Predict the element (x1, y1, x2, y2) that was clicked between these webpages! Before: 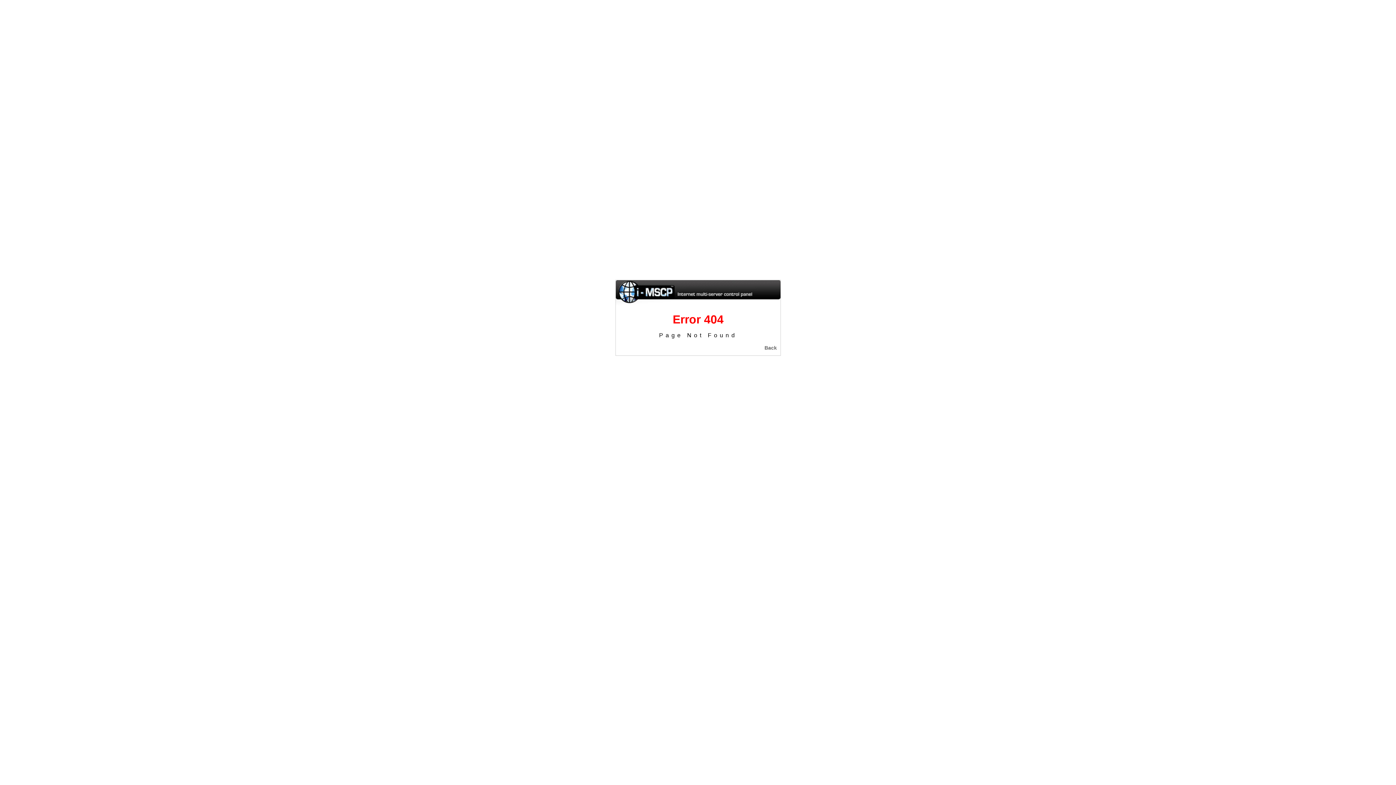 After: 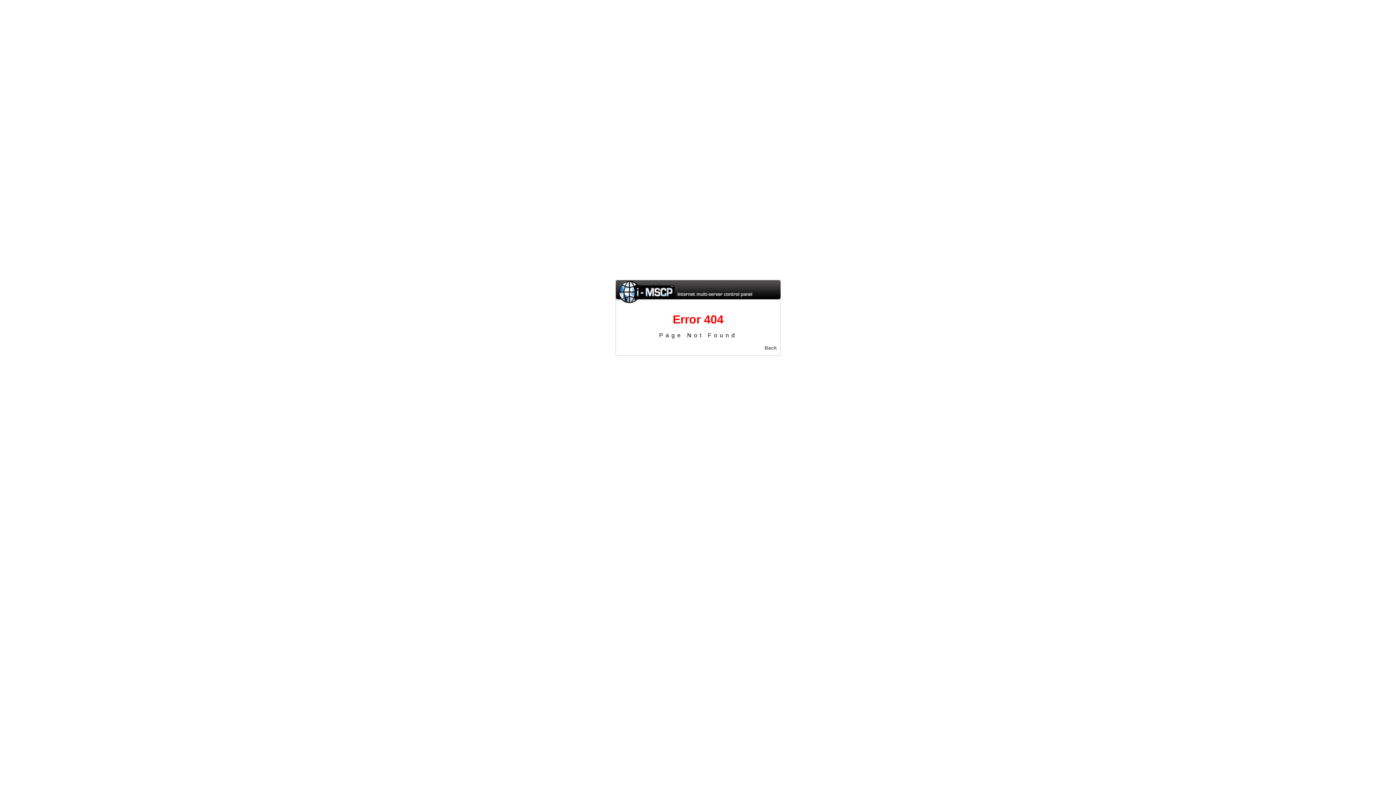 Action: label: Back bbox: (764, 345, 777, 350)